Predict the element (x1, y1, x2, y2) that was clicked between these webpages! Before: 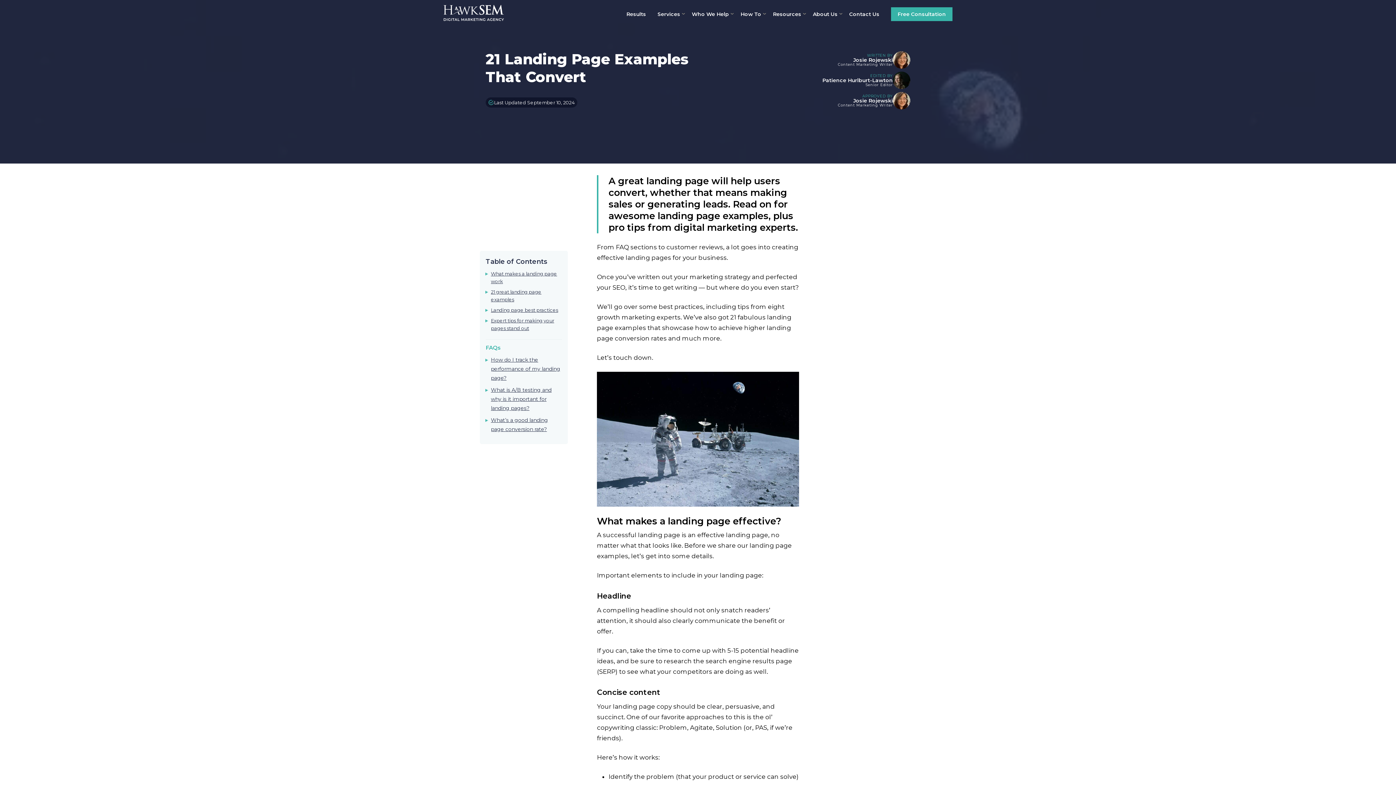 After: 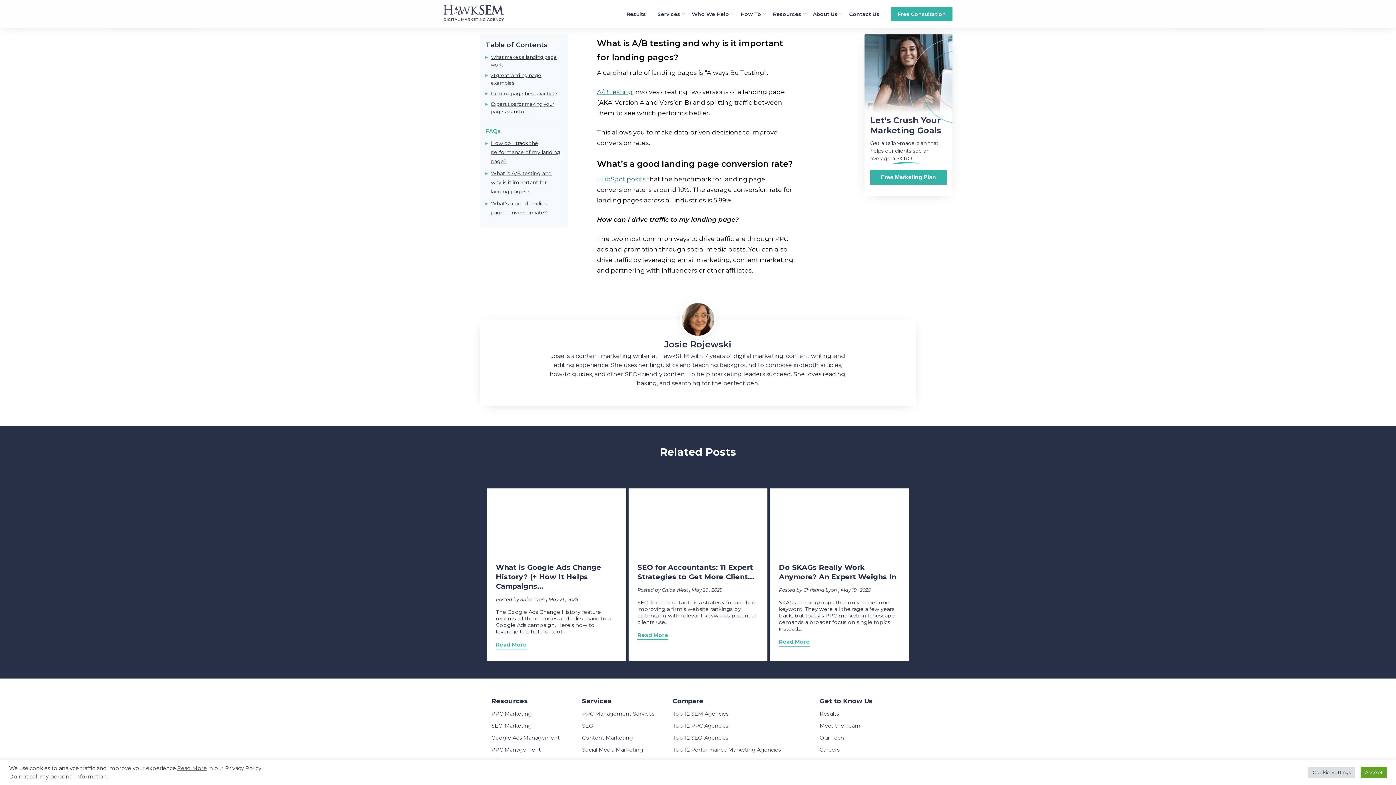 Action: bbox: (491, 386, 551, 411) label: What is A/B testing and why is it important for landing pages?